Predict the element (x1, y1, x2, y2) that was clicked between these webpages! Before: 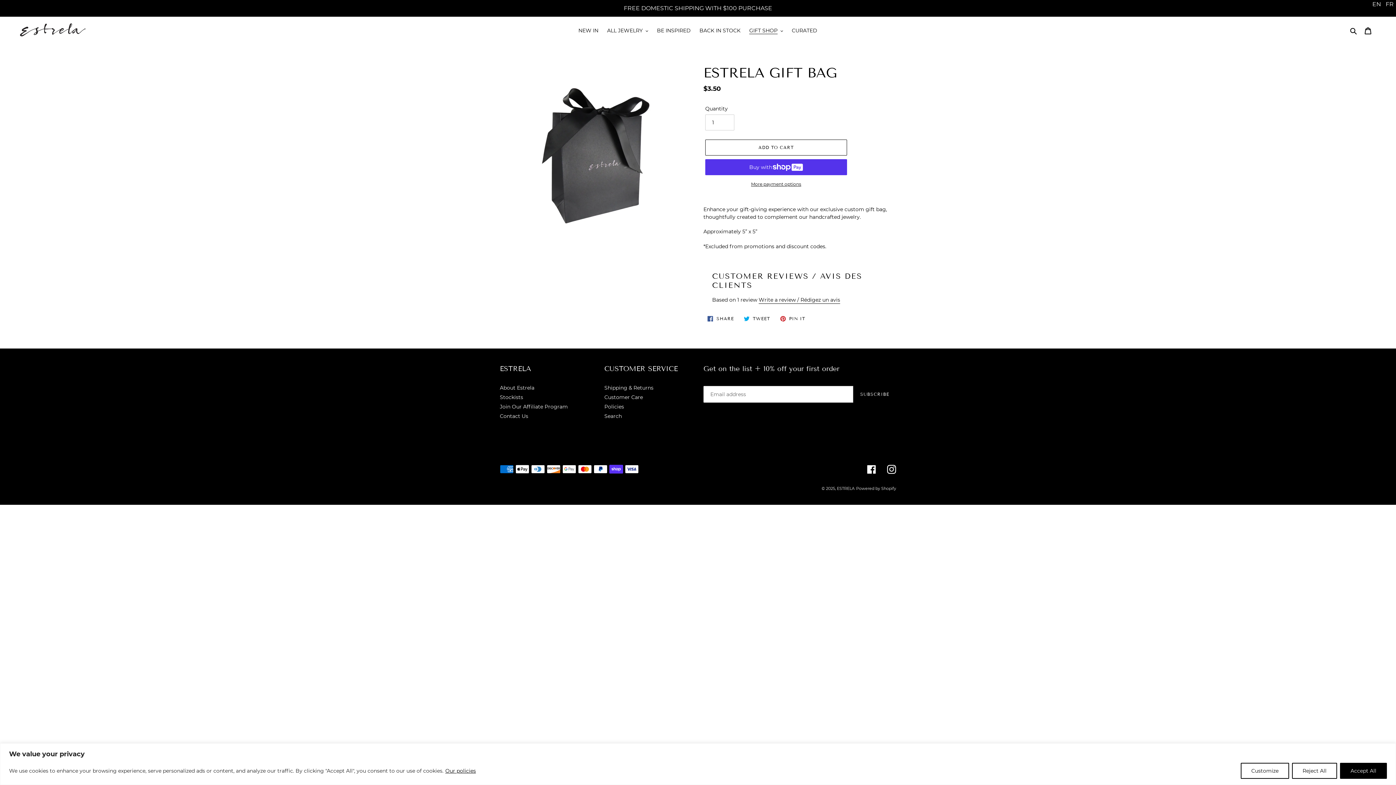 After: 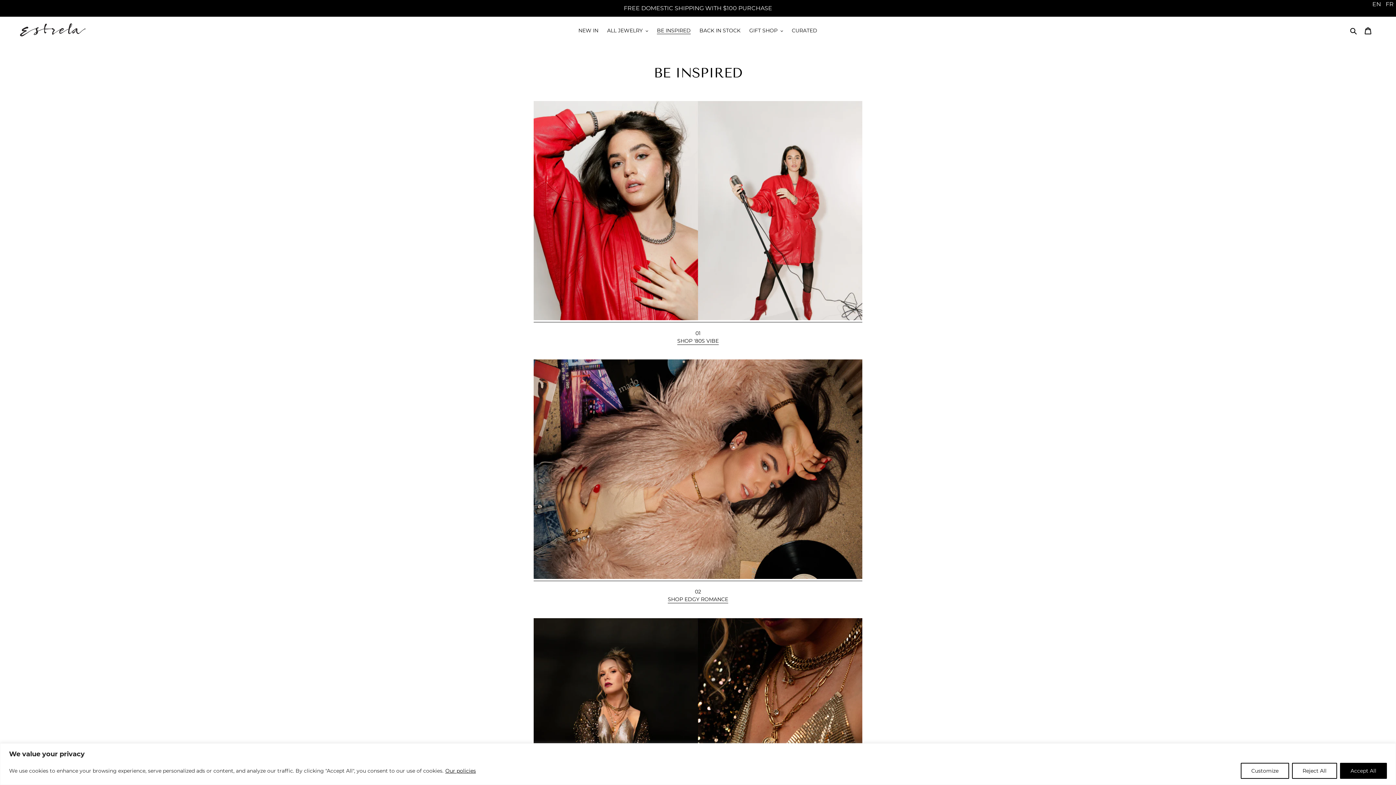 Action: label: BE INSPIRED bbox: (653, 25, 694, 35)